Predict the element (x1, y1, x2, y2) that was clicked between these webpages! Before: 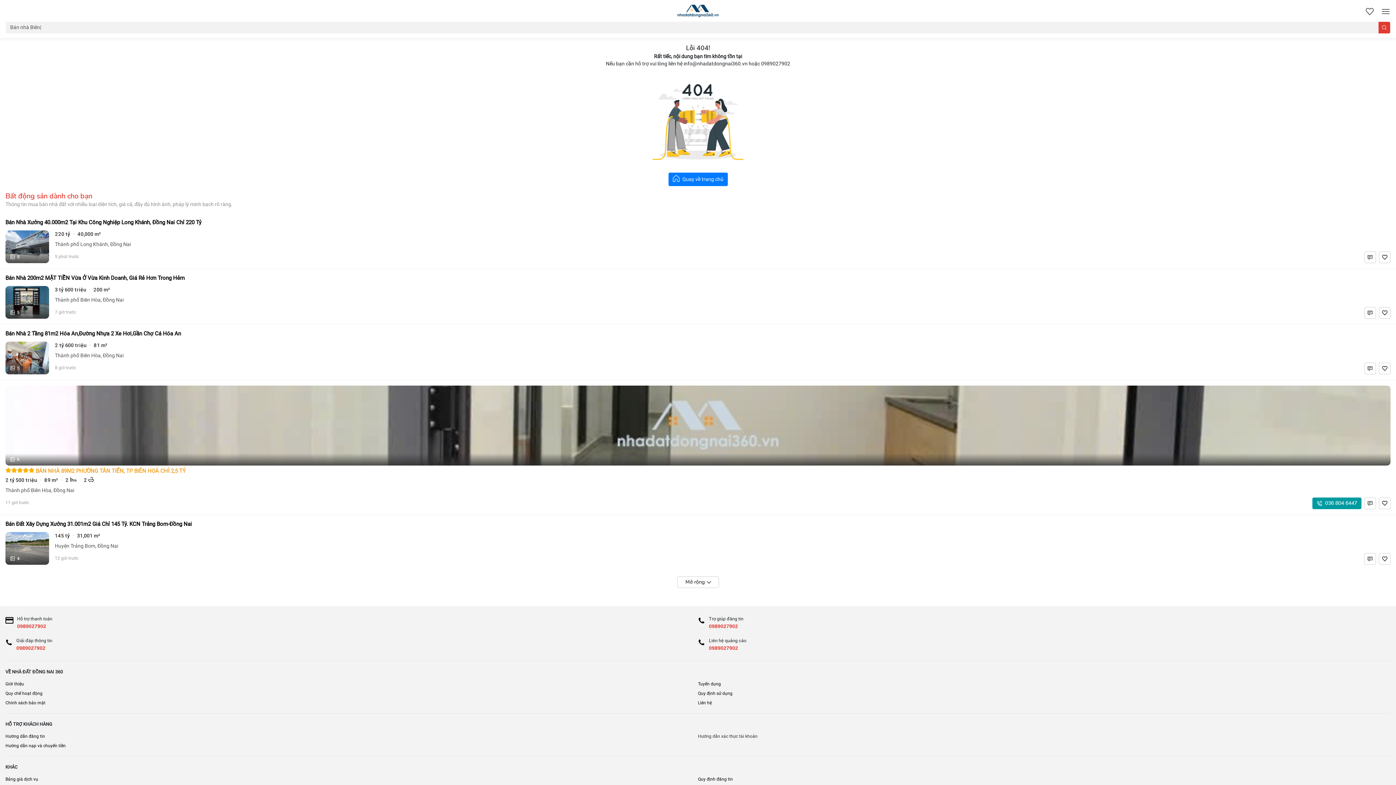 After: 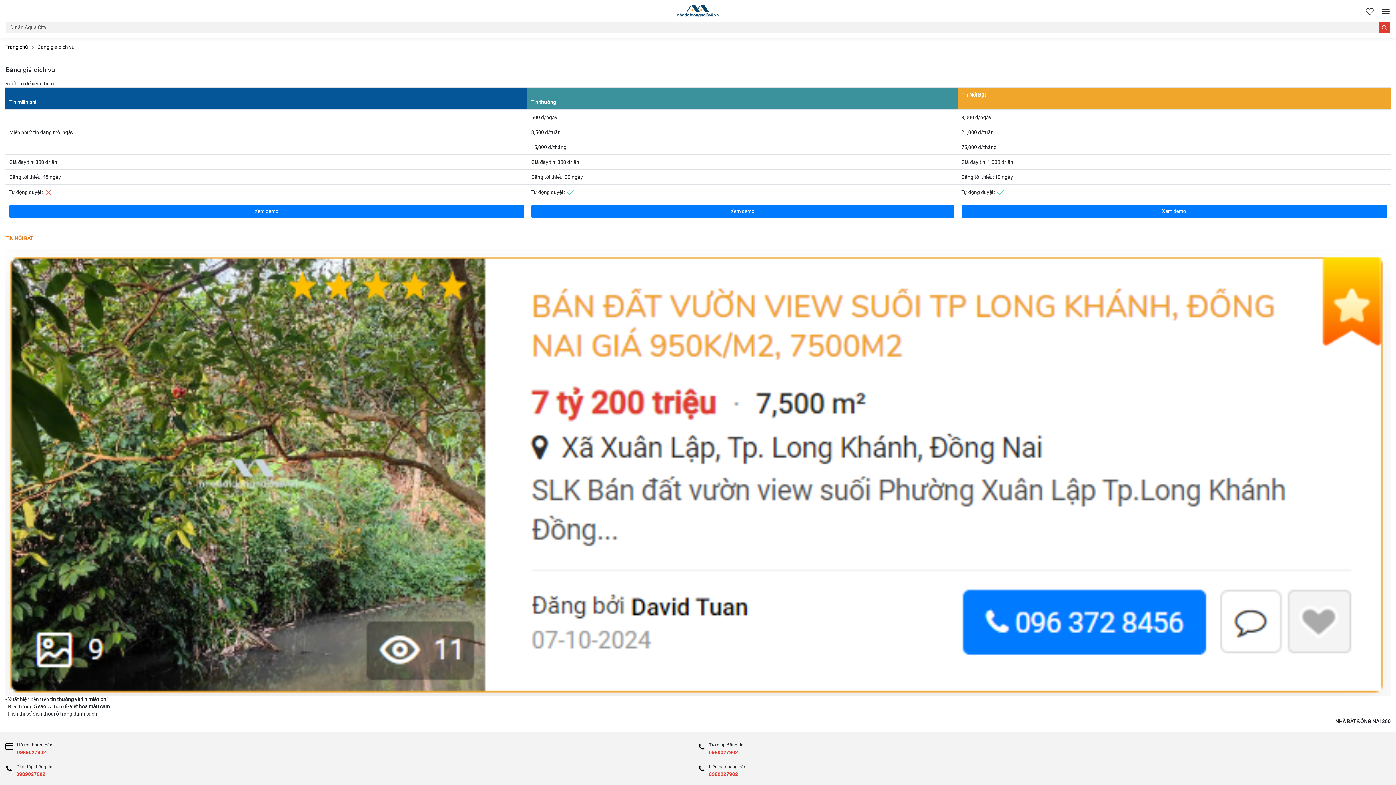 Action: bbox: (5, 774, 698, 784) label: Bảng giá dịch vụ